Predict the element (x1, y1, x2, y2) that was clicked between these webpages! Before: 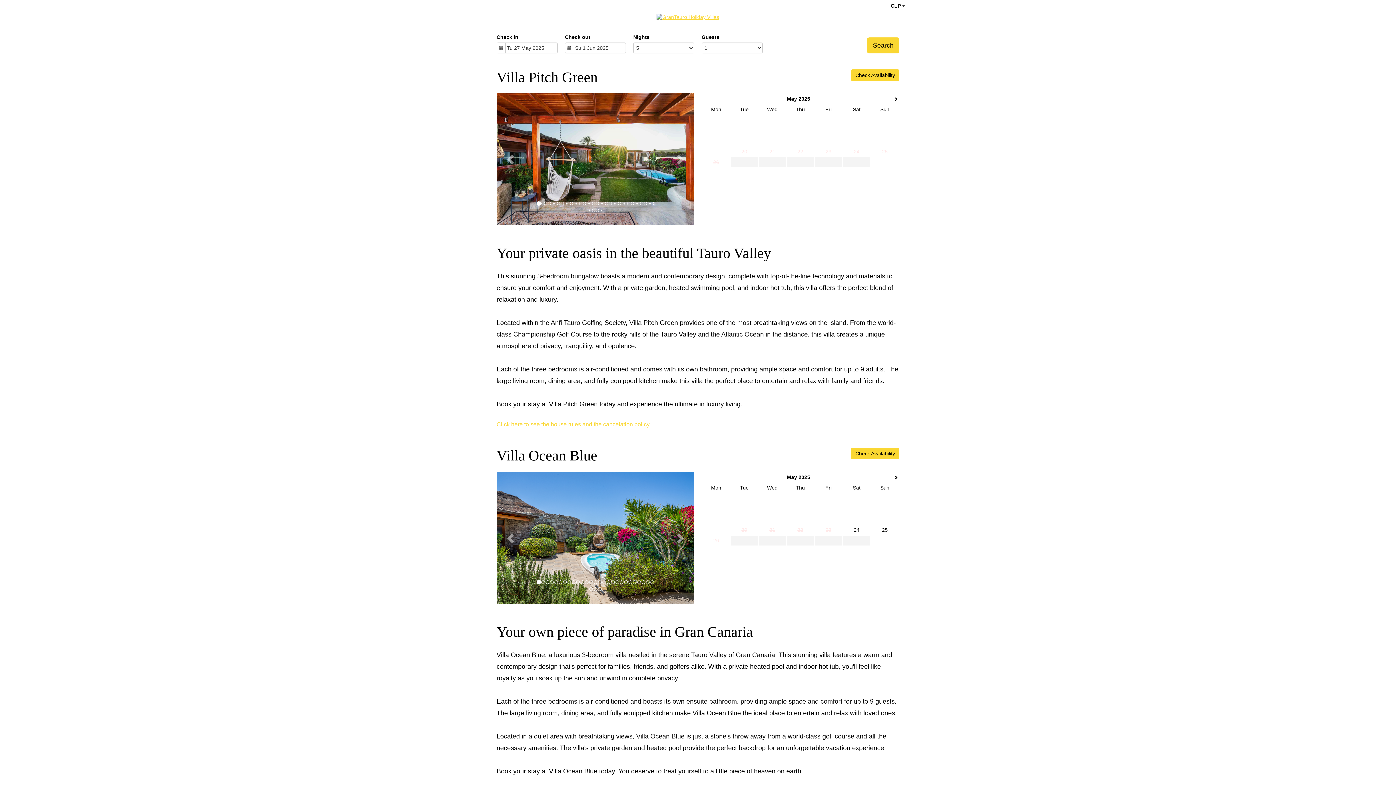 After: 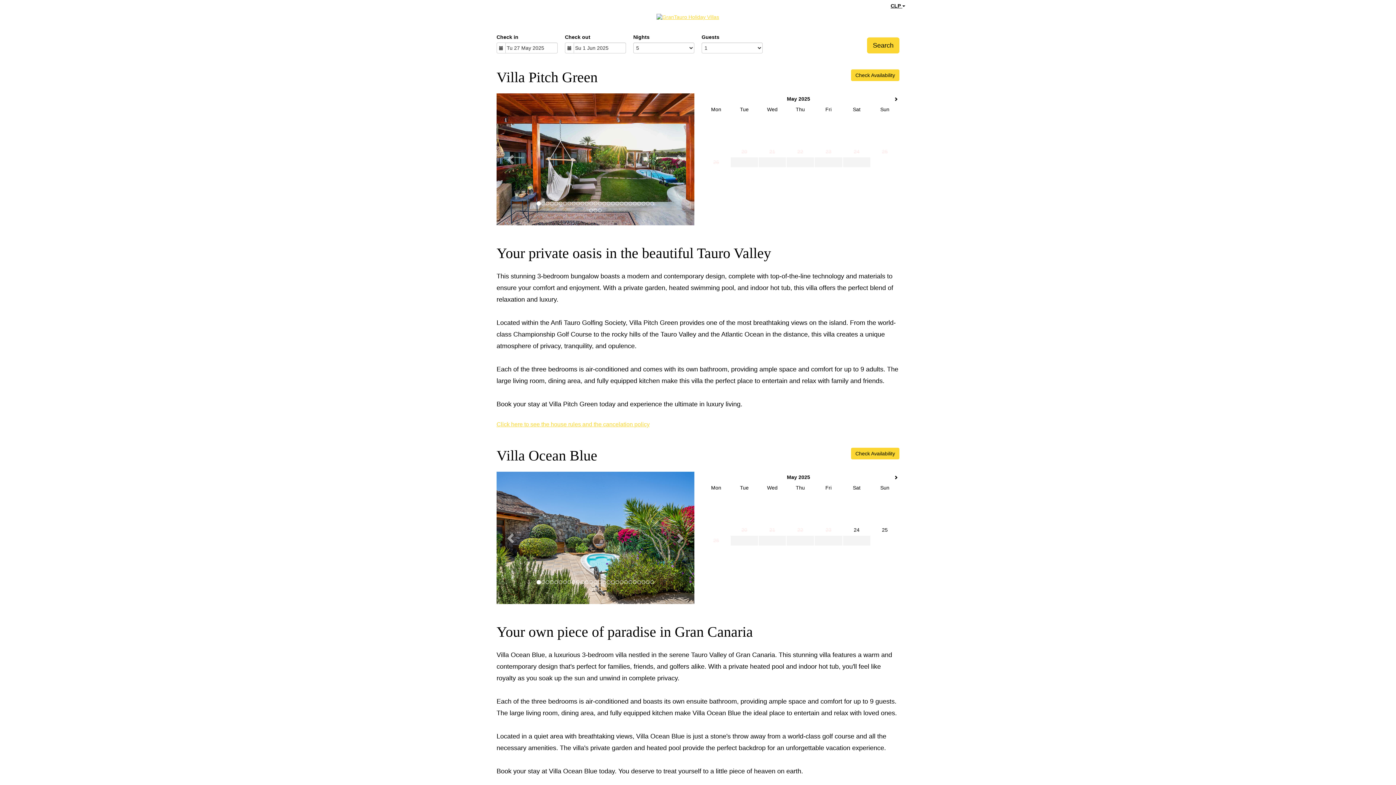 Action: bbox: (867, 37, 899, 53) label: Search